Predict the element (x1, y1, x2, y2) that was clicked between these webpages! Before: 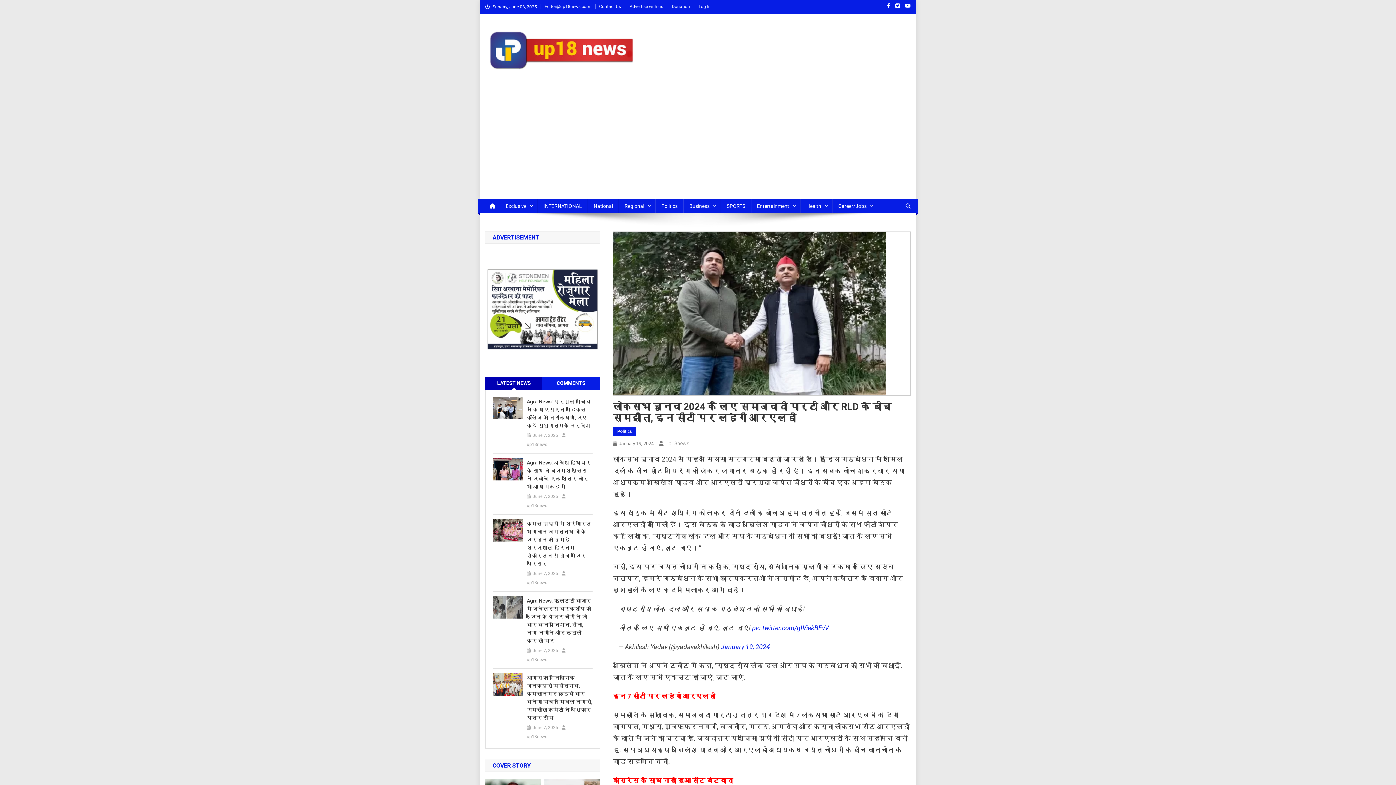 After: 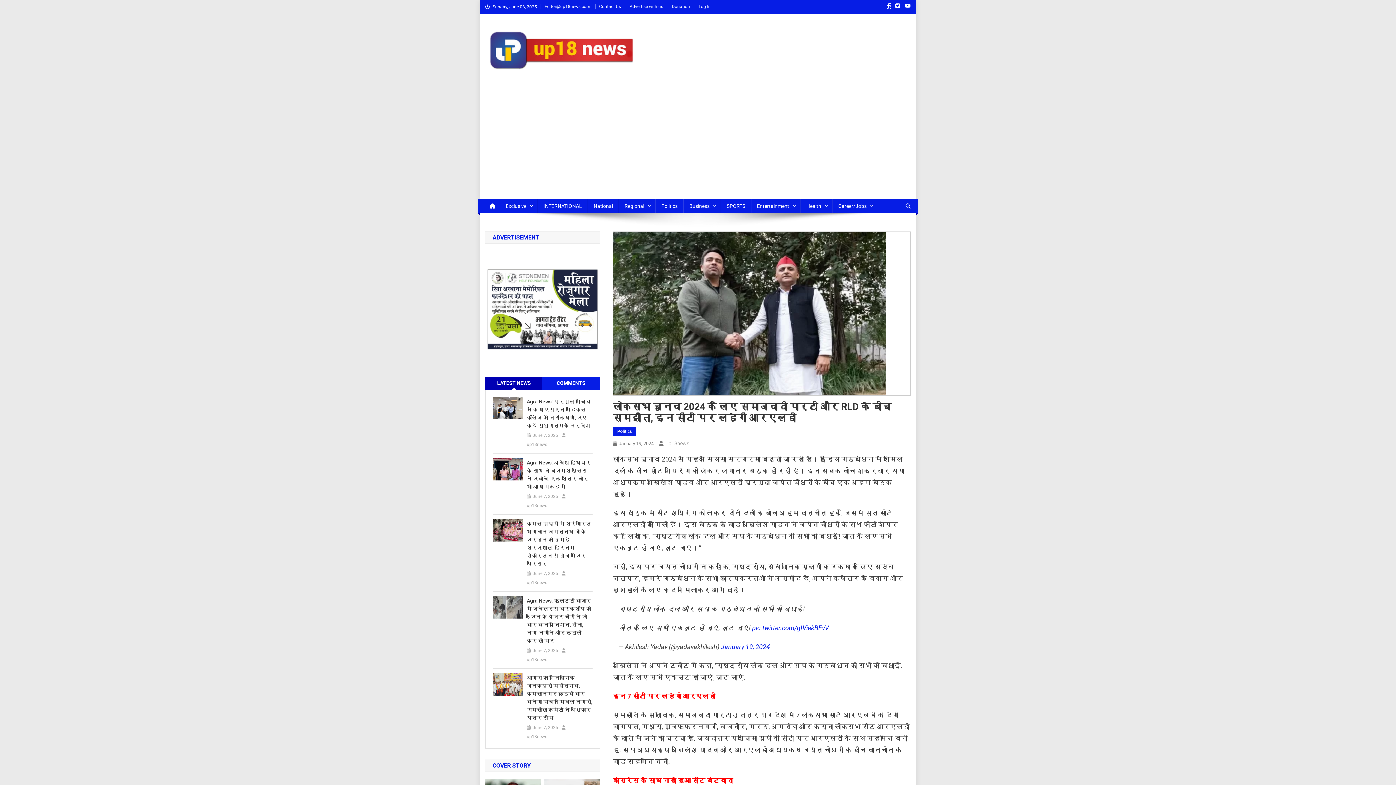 Action: bbox: (887, 3, 890, 8)